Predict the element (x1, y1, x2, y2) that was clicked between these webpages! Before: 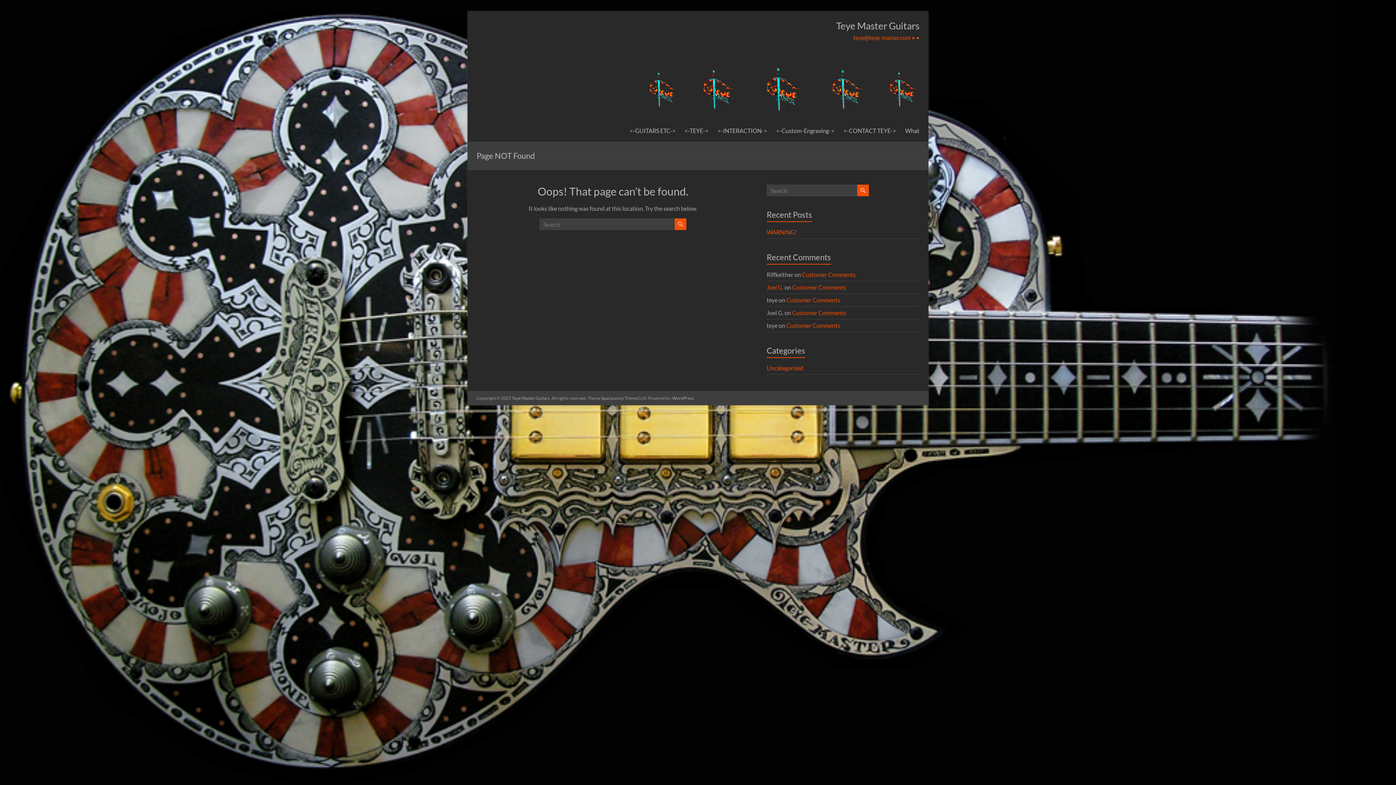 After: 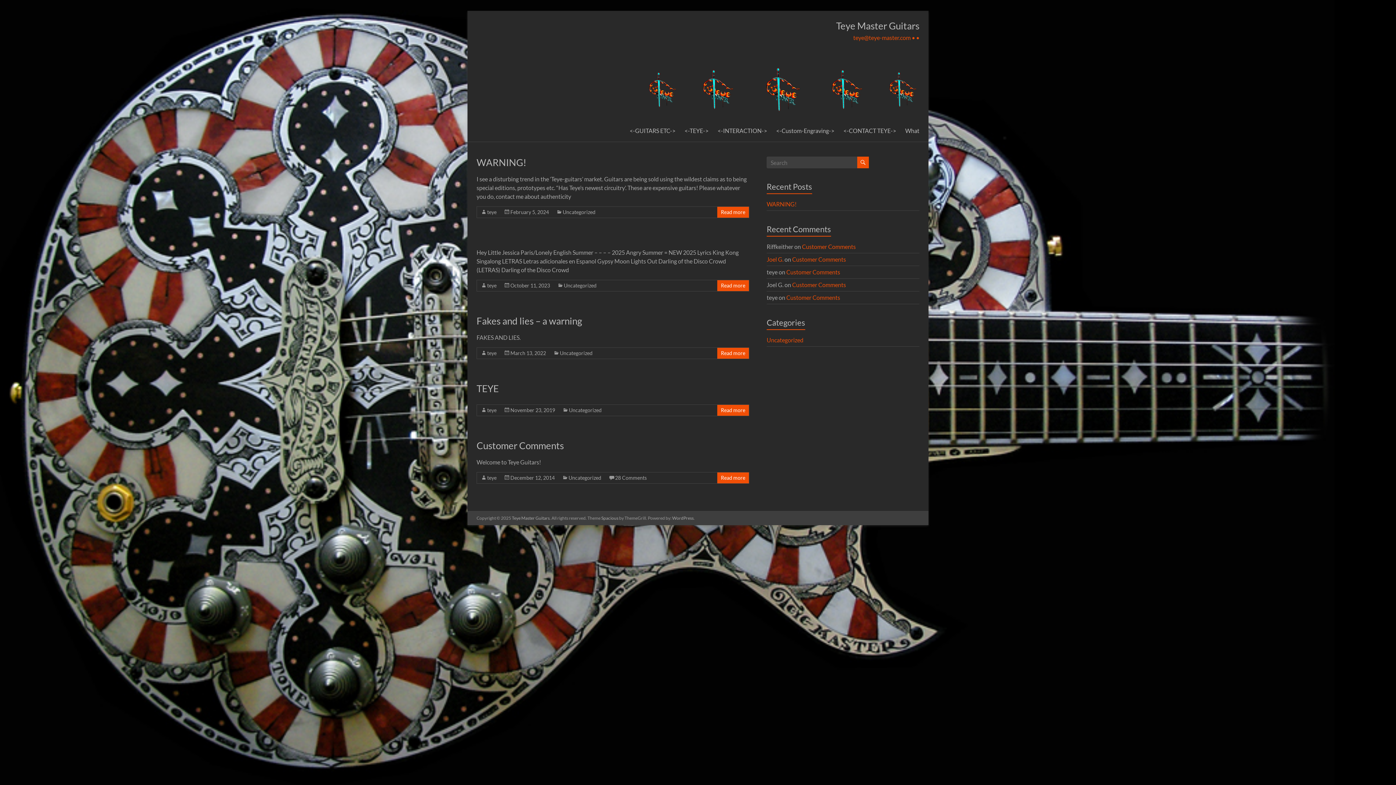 Action: bbox: (512, 395, 549, 401) label: Teye Master Guitars